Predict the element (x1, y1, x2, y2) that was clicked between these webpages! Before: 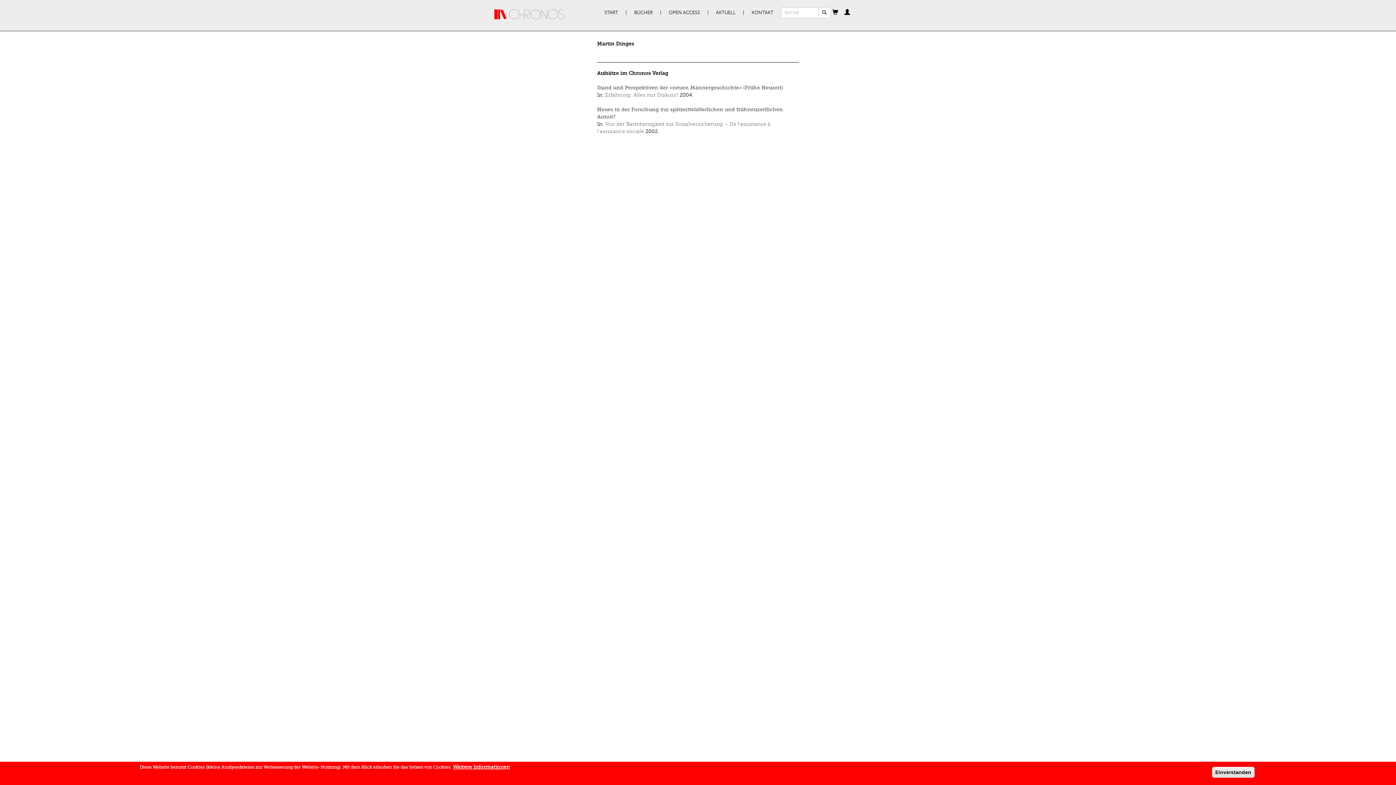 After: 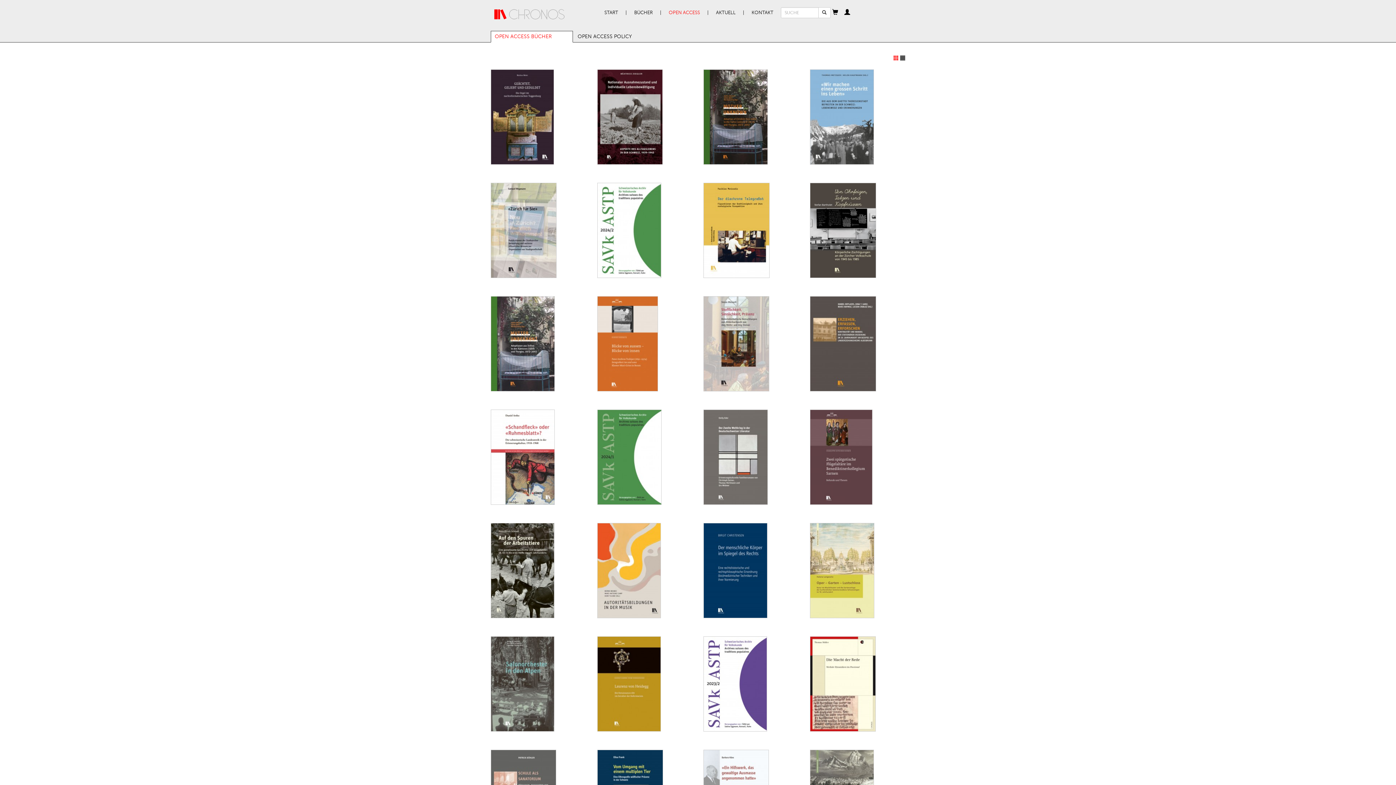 Action: bbox: (665, 5, 703, 20) label: OPEN ACCESS